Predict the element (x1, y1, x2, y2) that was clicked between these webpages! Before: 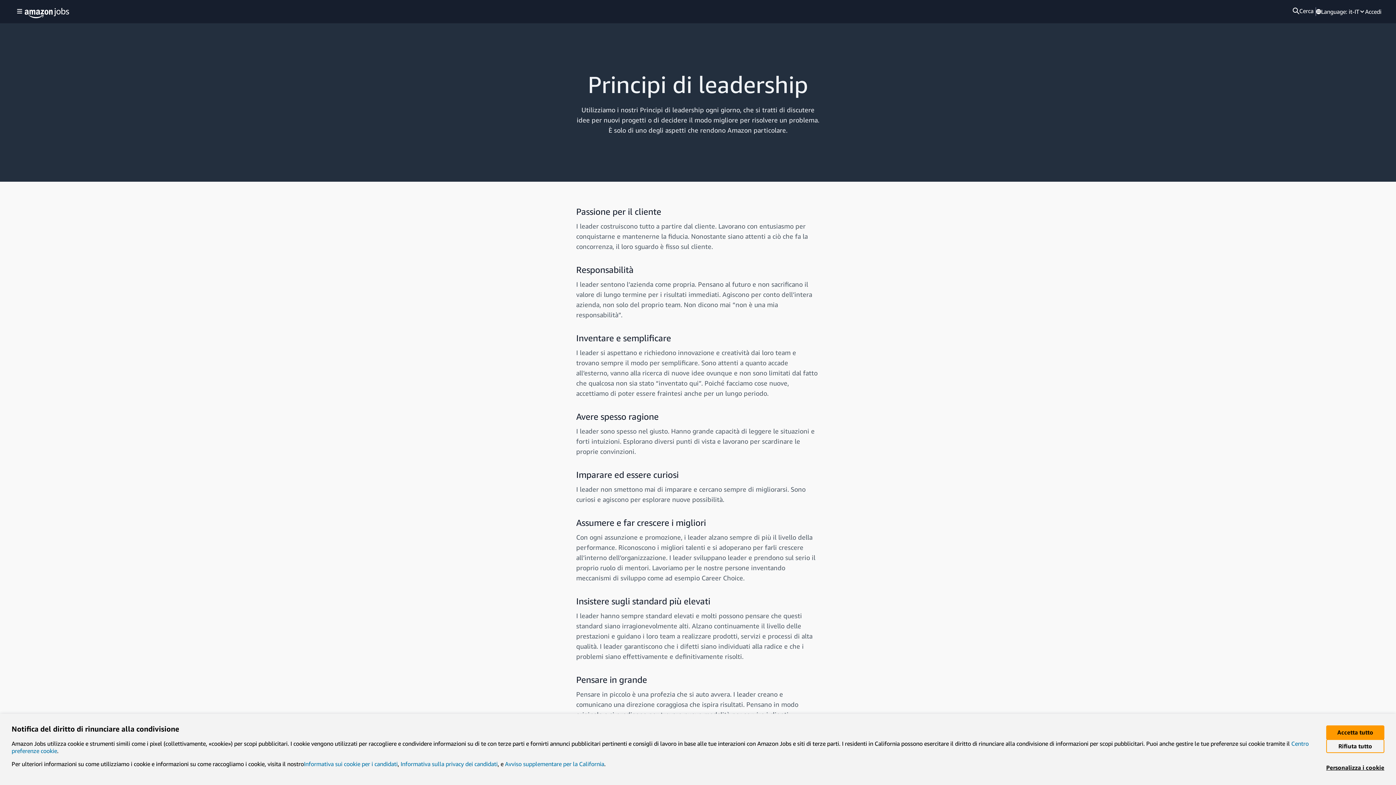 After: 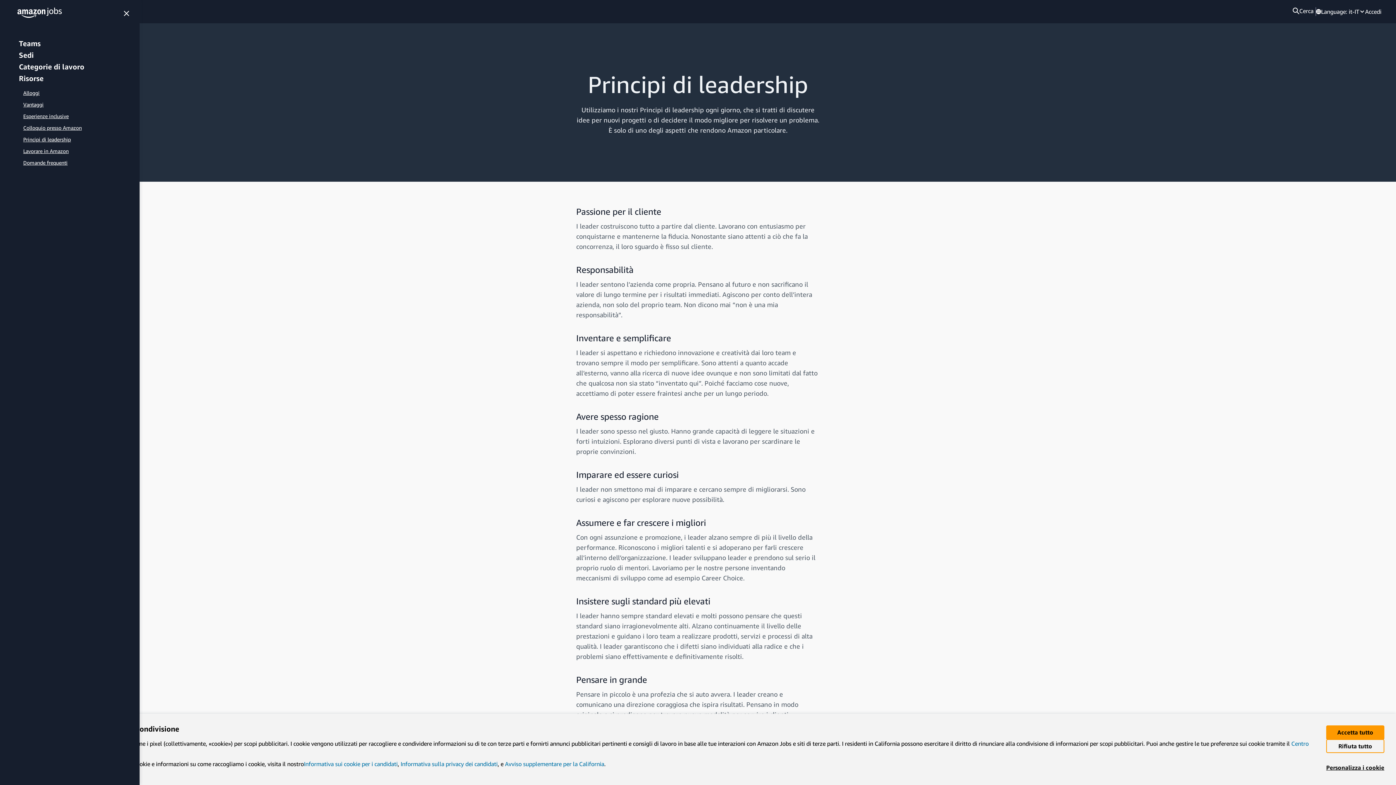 Action: bbox: (14, 7, 24, 15) label: Show navigation